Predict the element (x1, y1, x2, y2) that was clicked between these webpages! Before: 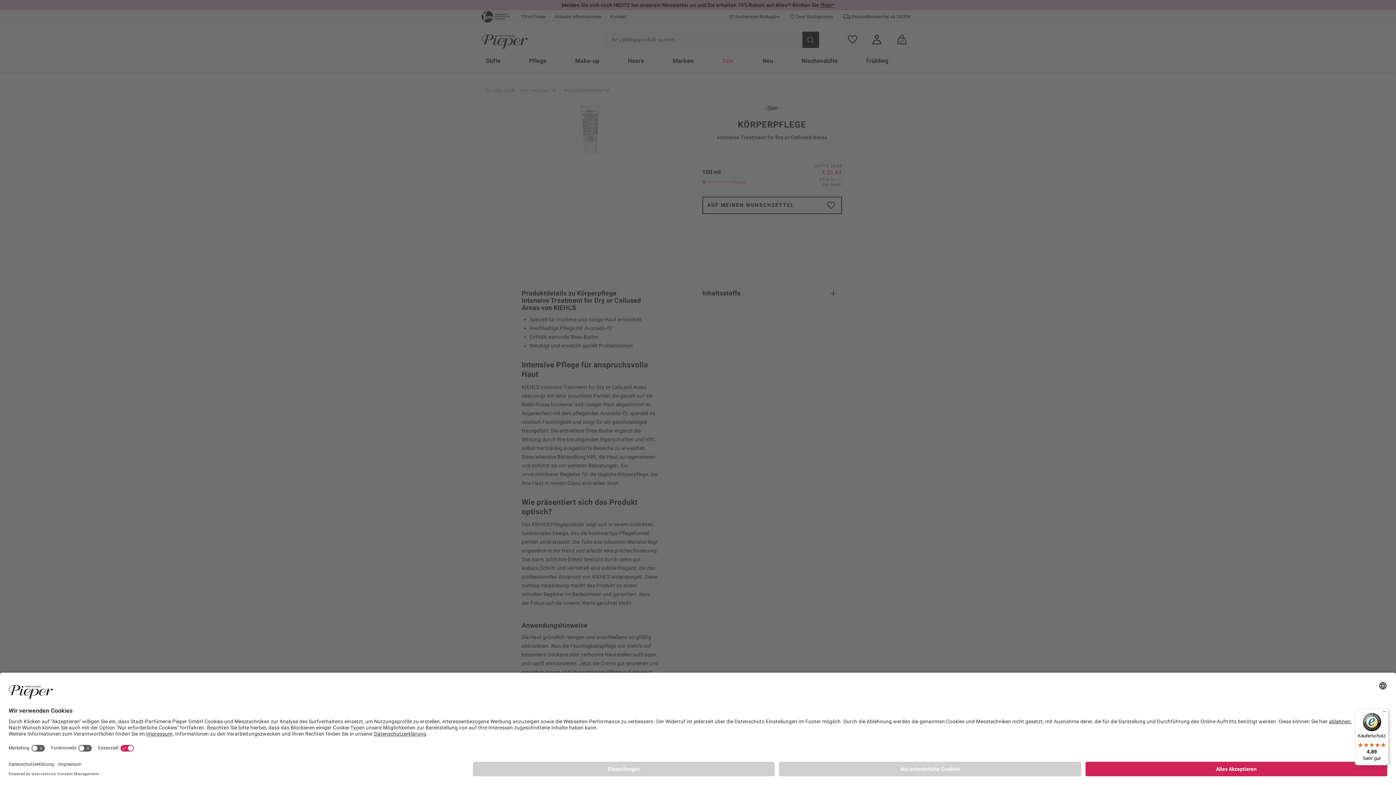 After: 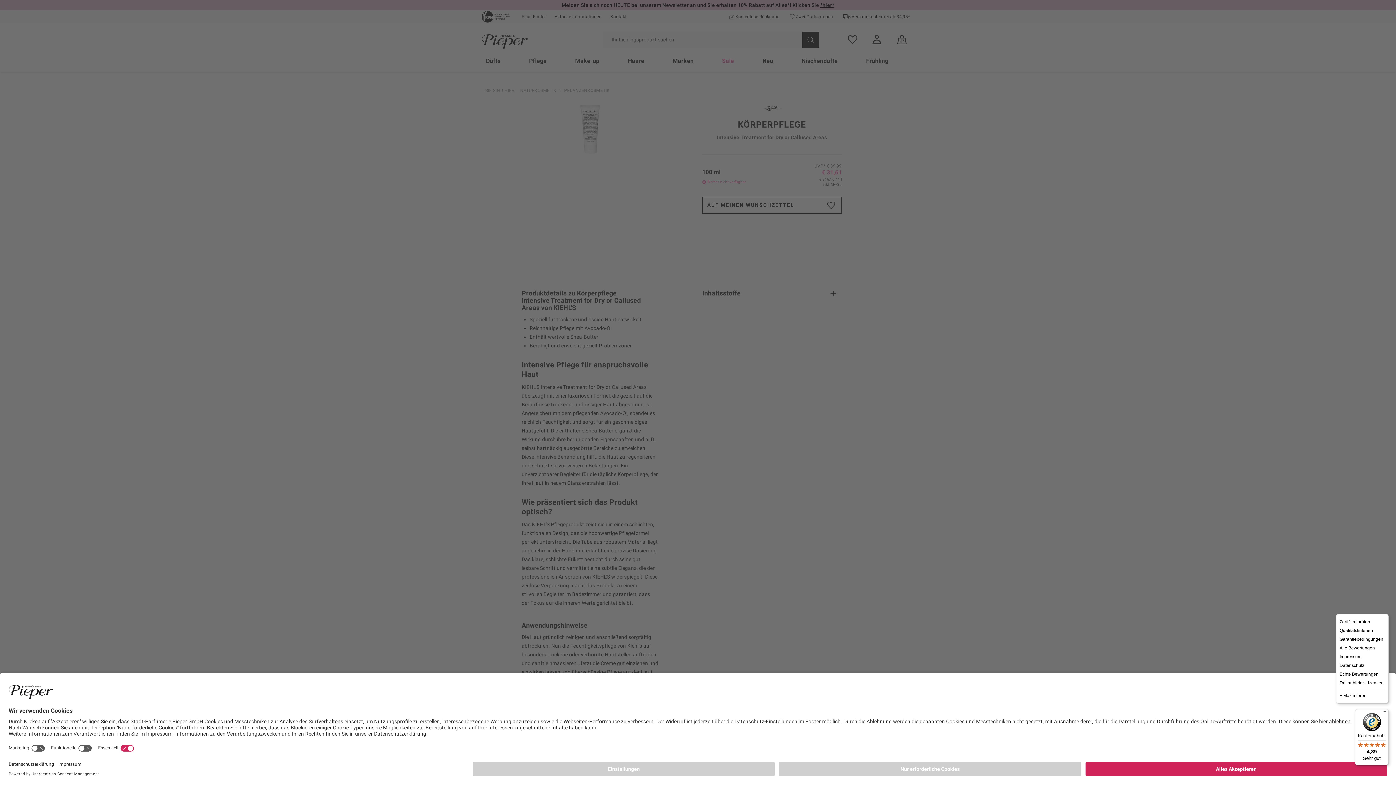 Action: label: Menü bbox: (1380, 709, 1389, 718)